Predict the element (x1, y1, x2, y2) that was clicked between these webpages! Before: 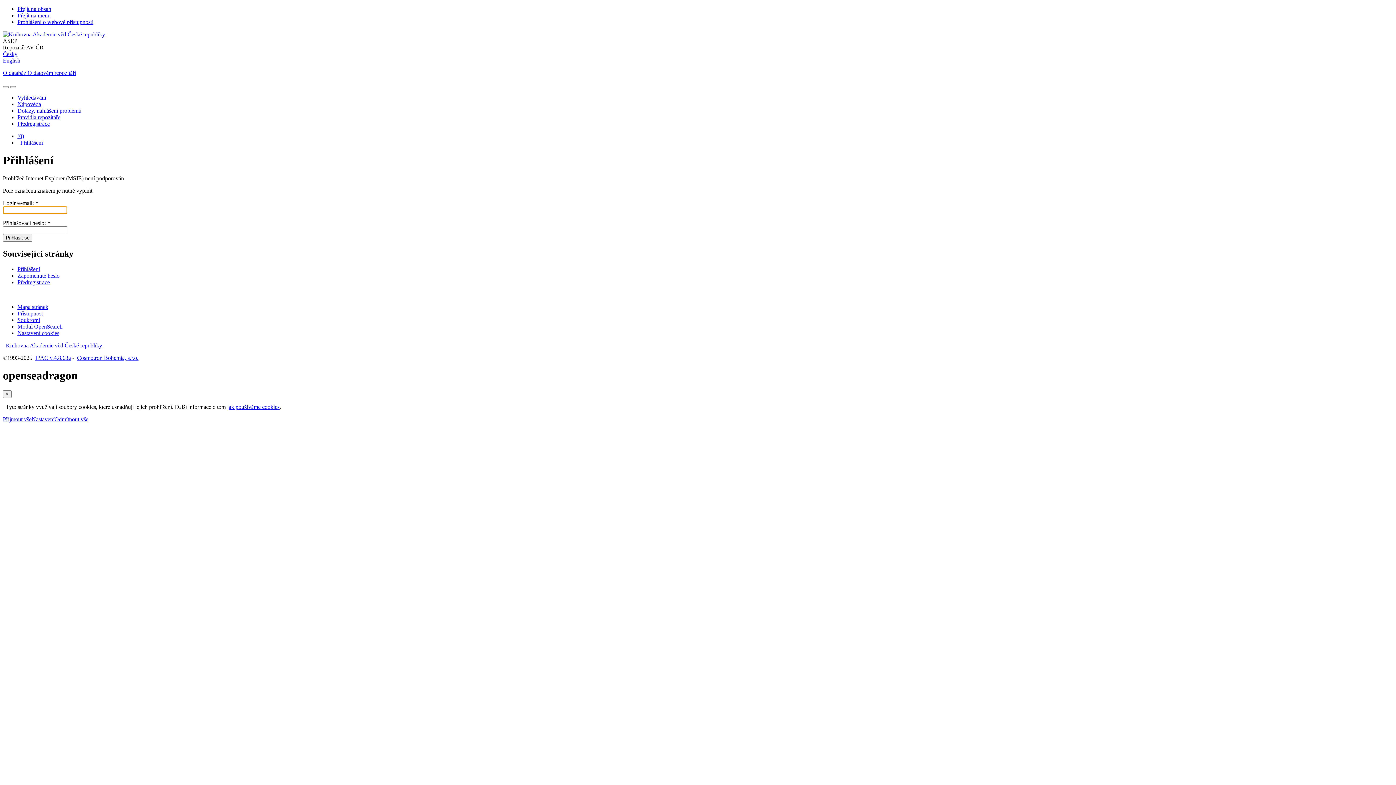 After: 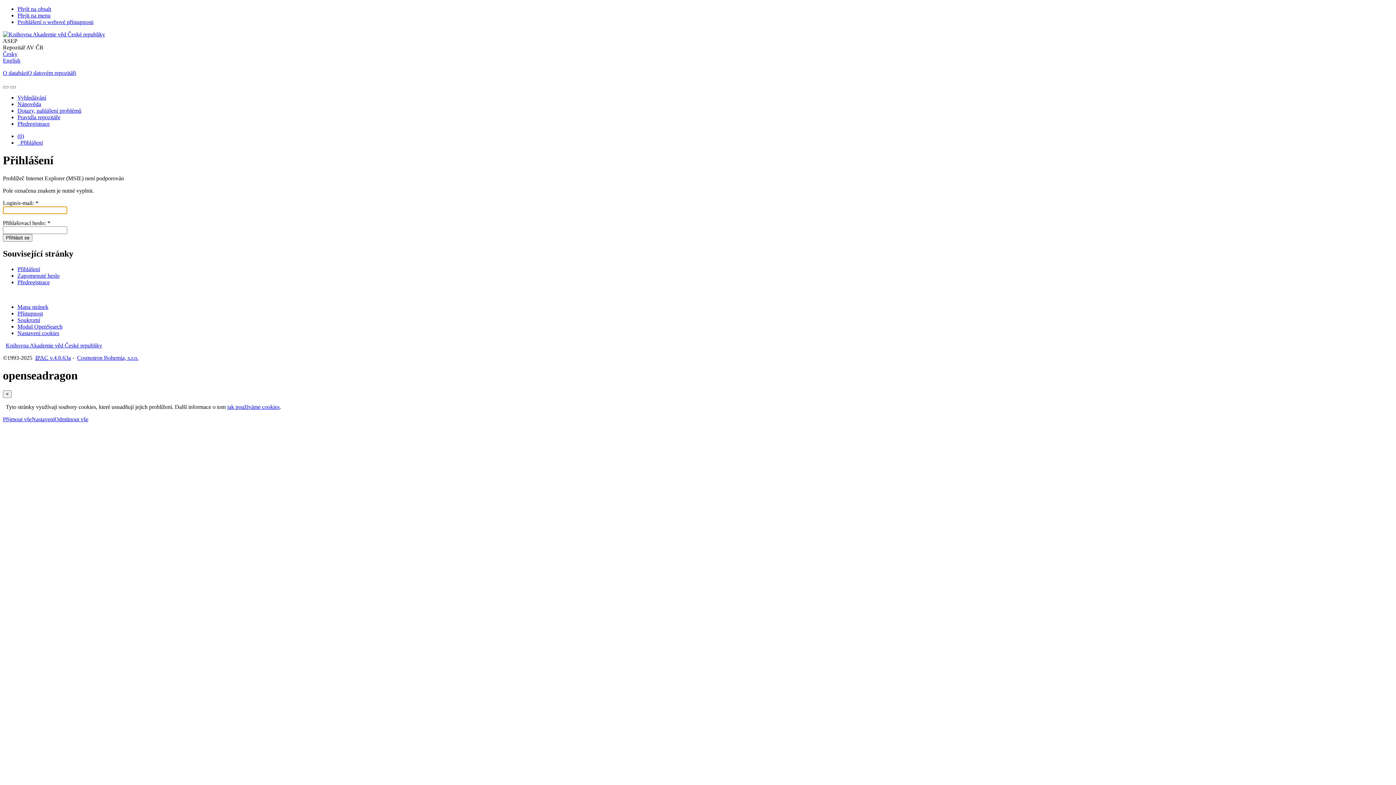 Action: bbox: (2, 50, 17, 57) label: Česká verze